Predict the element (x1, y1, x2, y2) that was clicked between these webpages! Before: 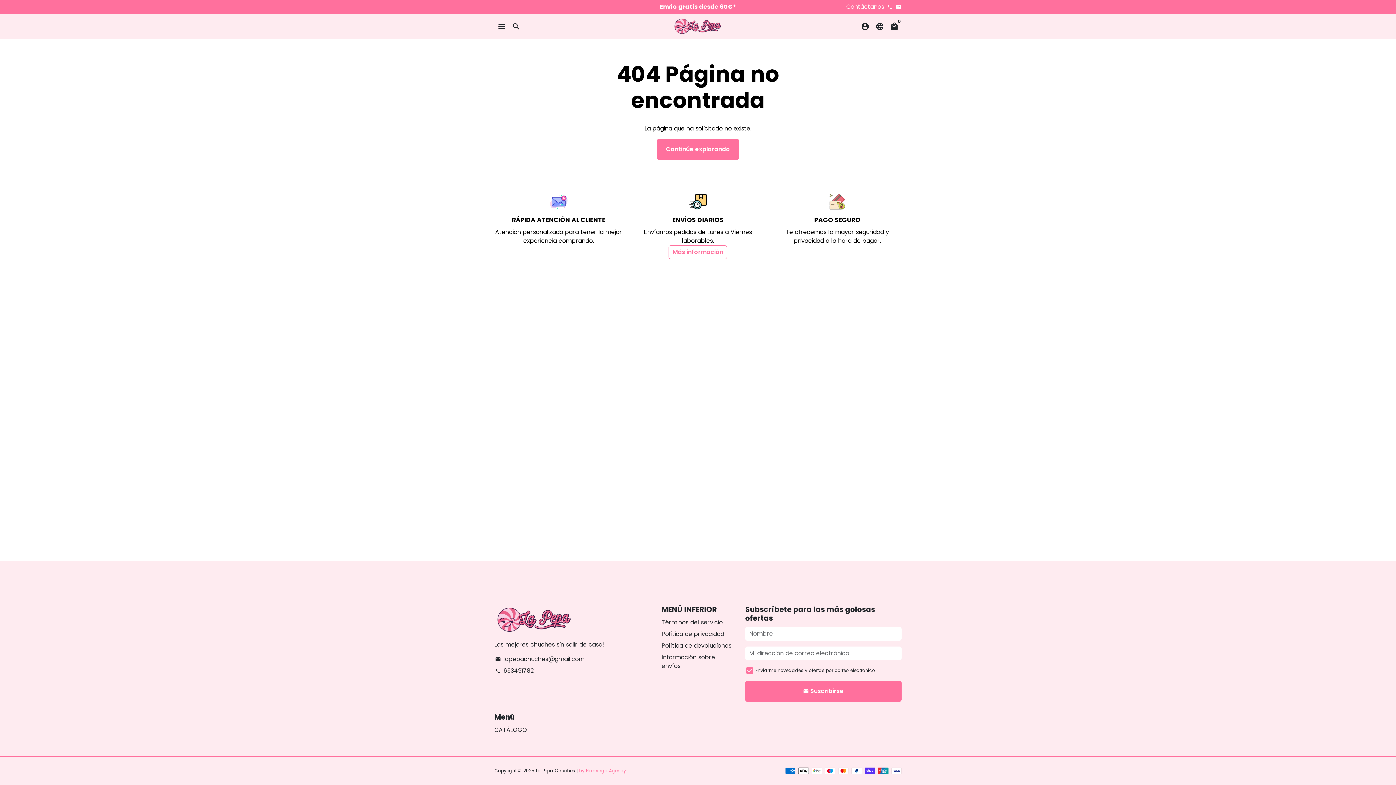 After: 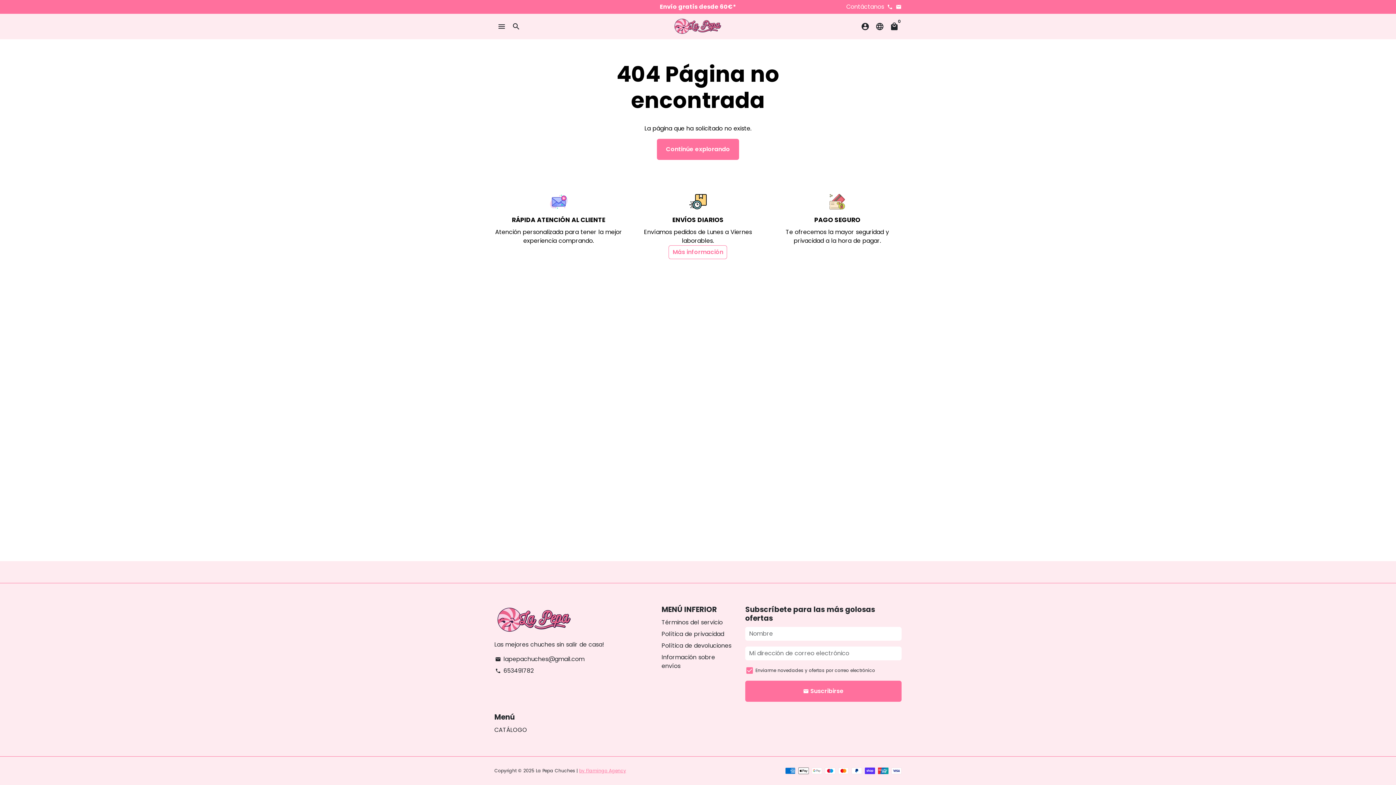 Action: label: 653491782 bbox: (887, 2, 893, 10)